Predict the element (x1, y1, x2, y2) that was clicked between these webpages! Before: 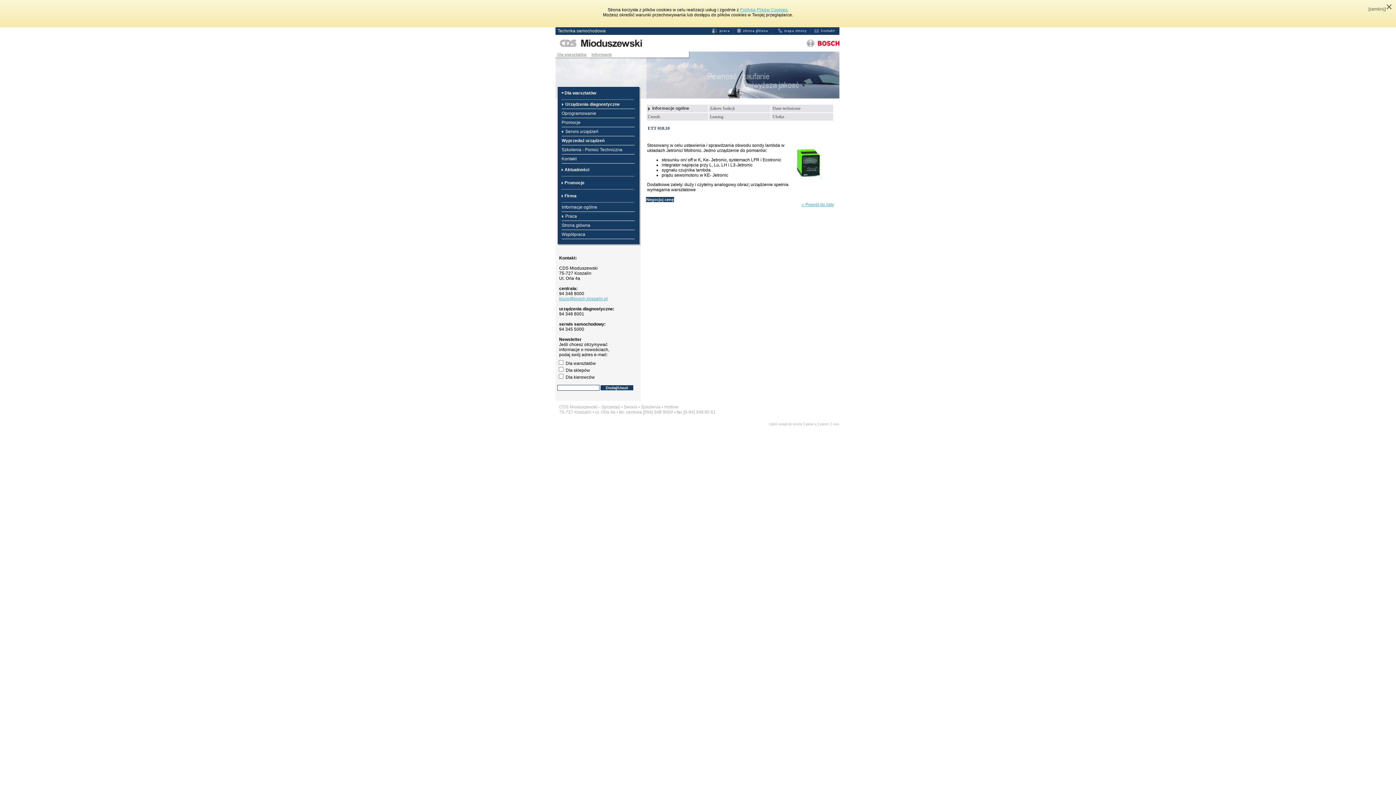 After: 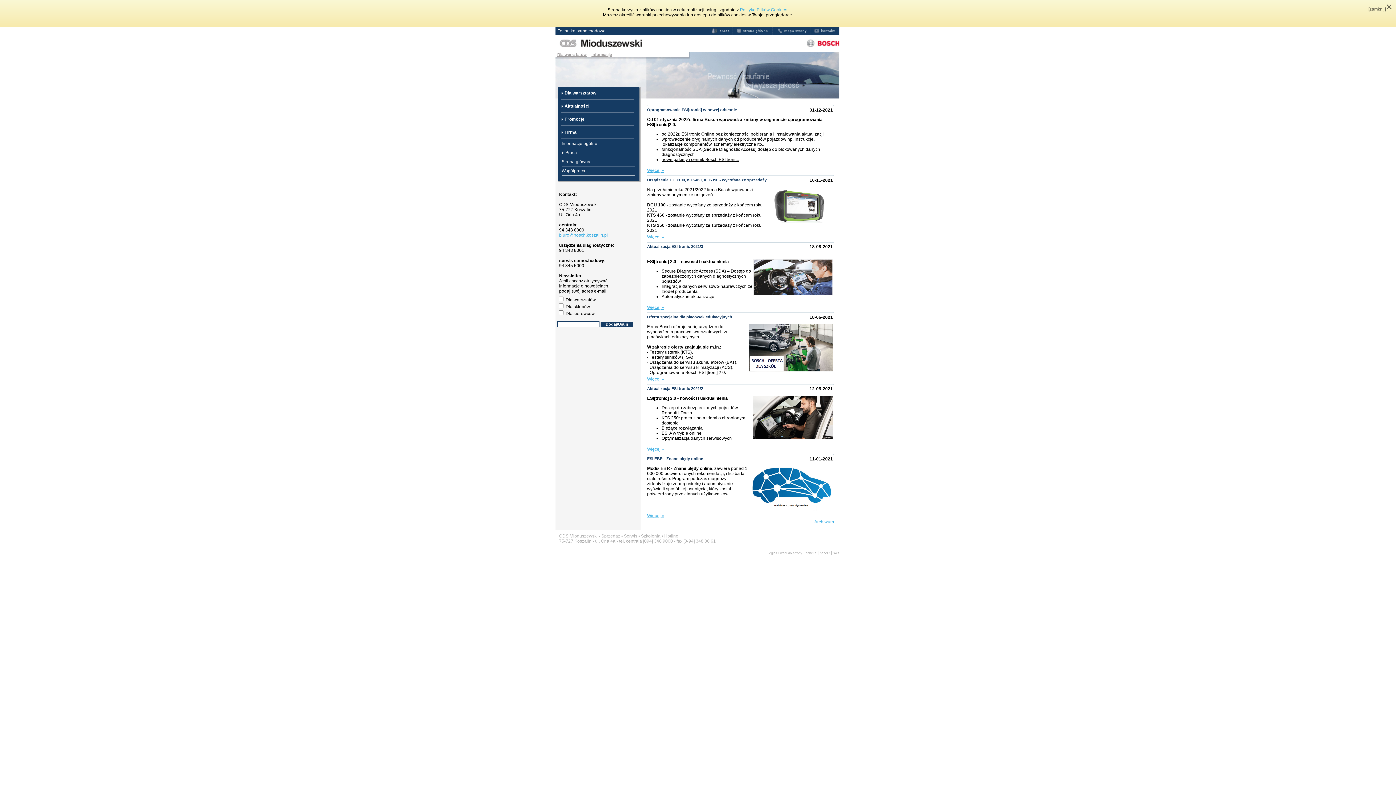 Action: bbox: (732, 30, 772, 36)